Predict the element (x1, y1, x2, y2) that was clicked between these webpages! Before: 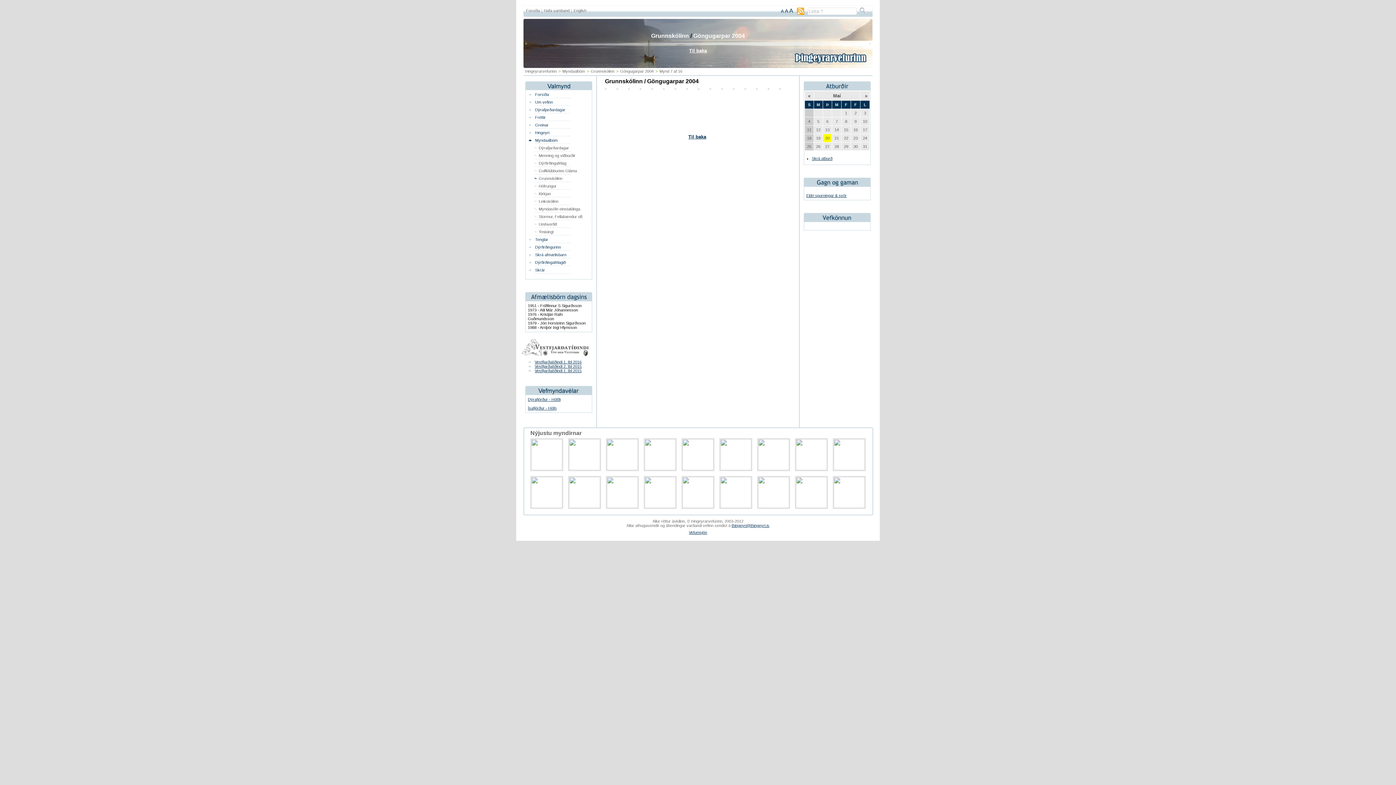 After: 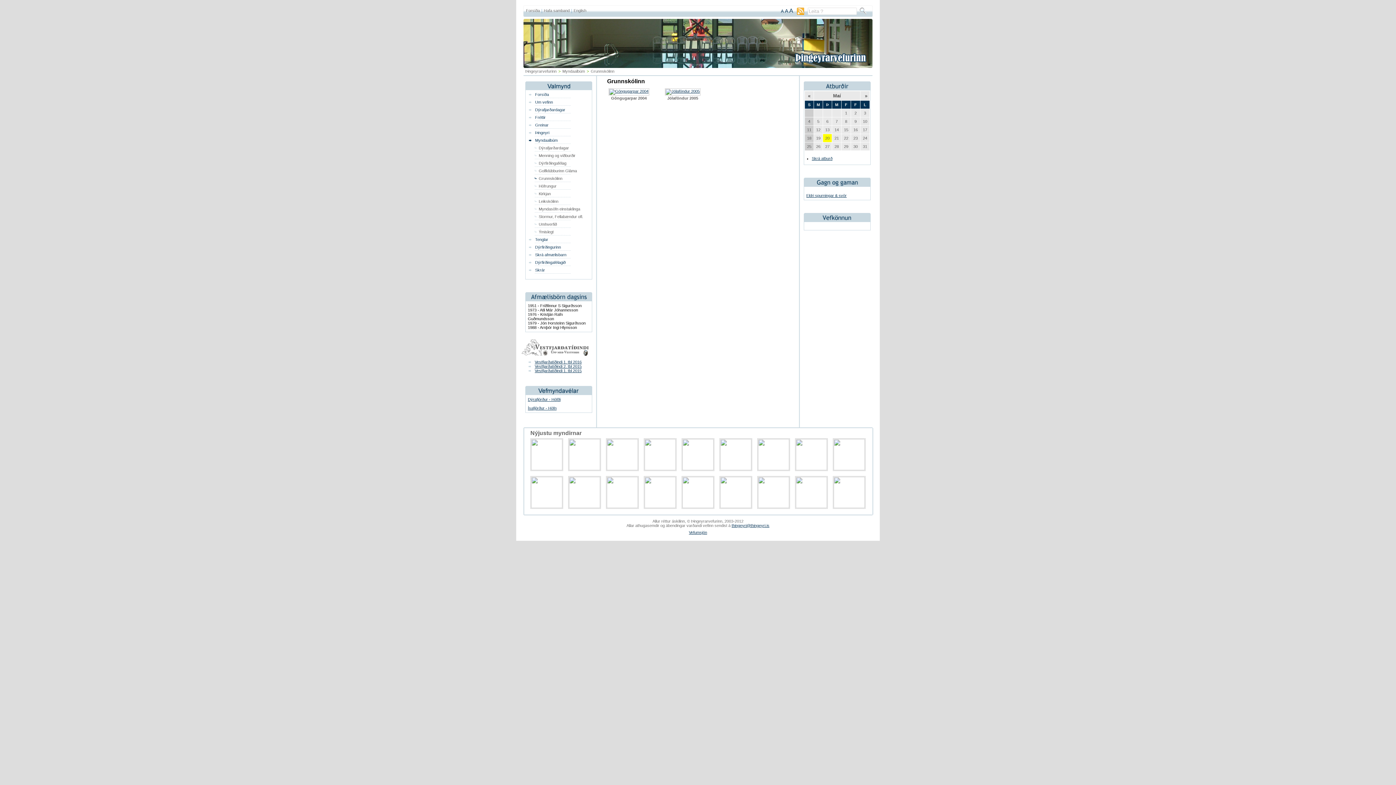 Action: bbox: (651, 32, 689, 38) label: Grunnskólinn